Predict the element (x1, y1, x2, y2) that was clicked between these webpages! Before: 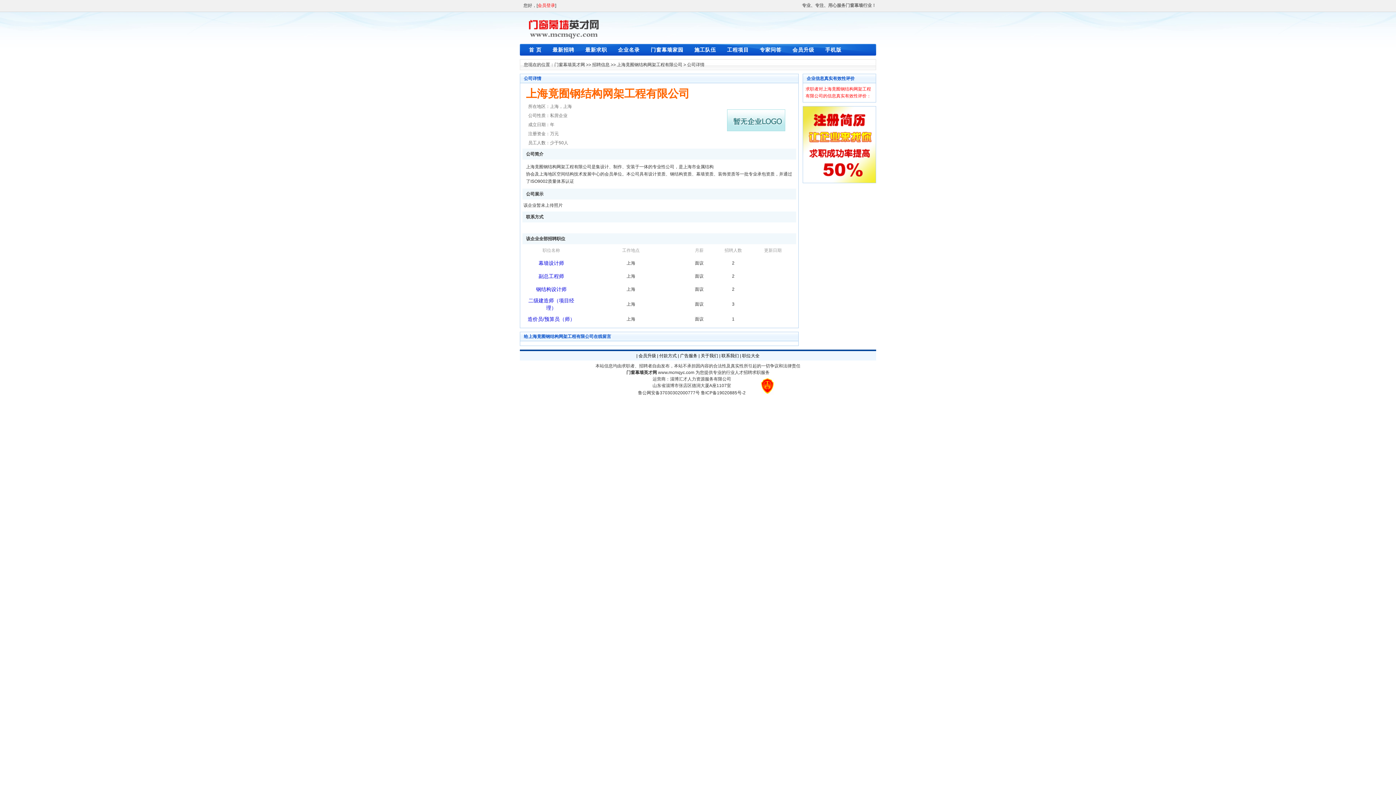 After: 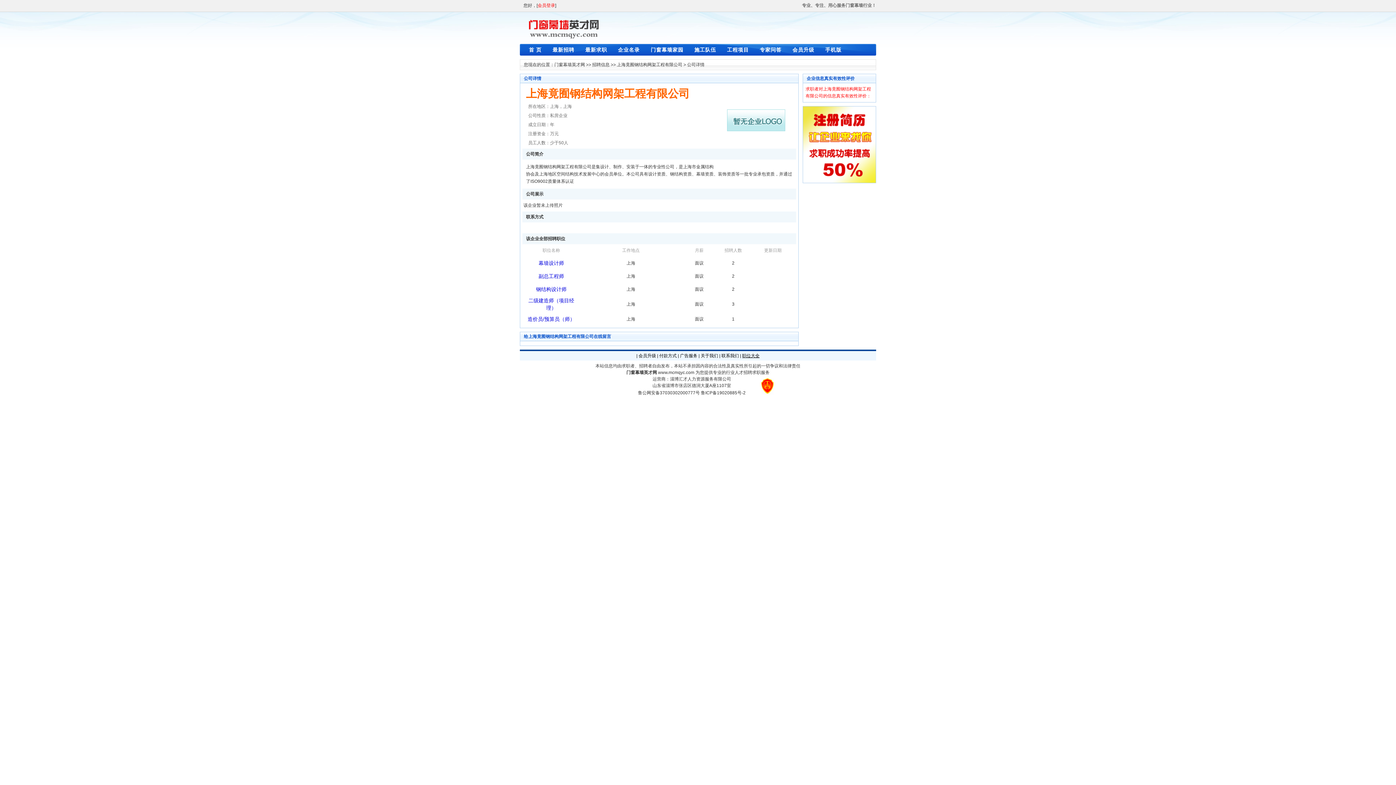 Action: label: 职位大全 bbox: (742, 353, 759, 358)